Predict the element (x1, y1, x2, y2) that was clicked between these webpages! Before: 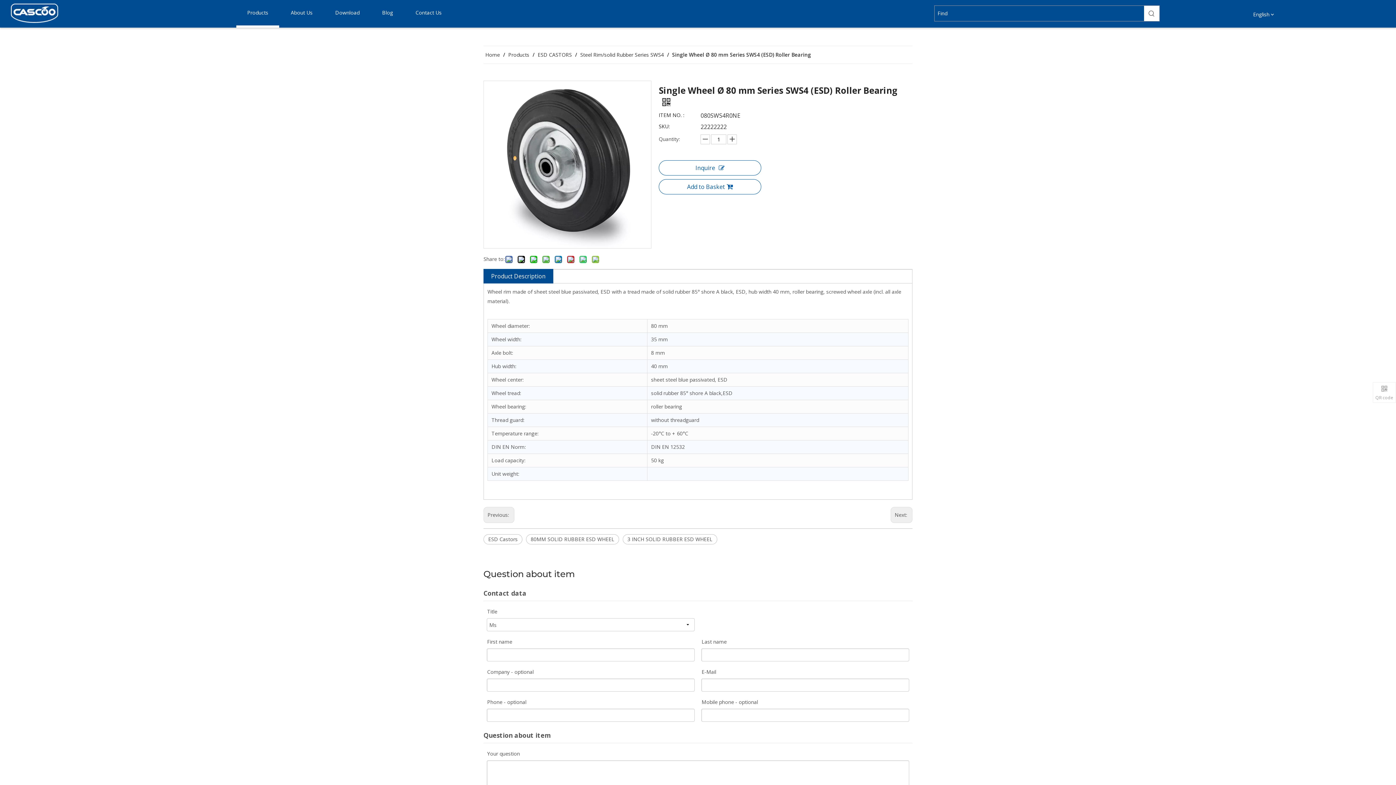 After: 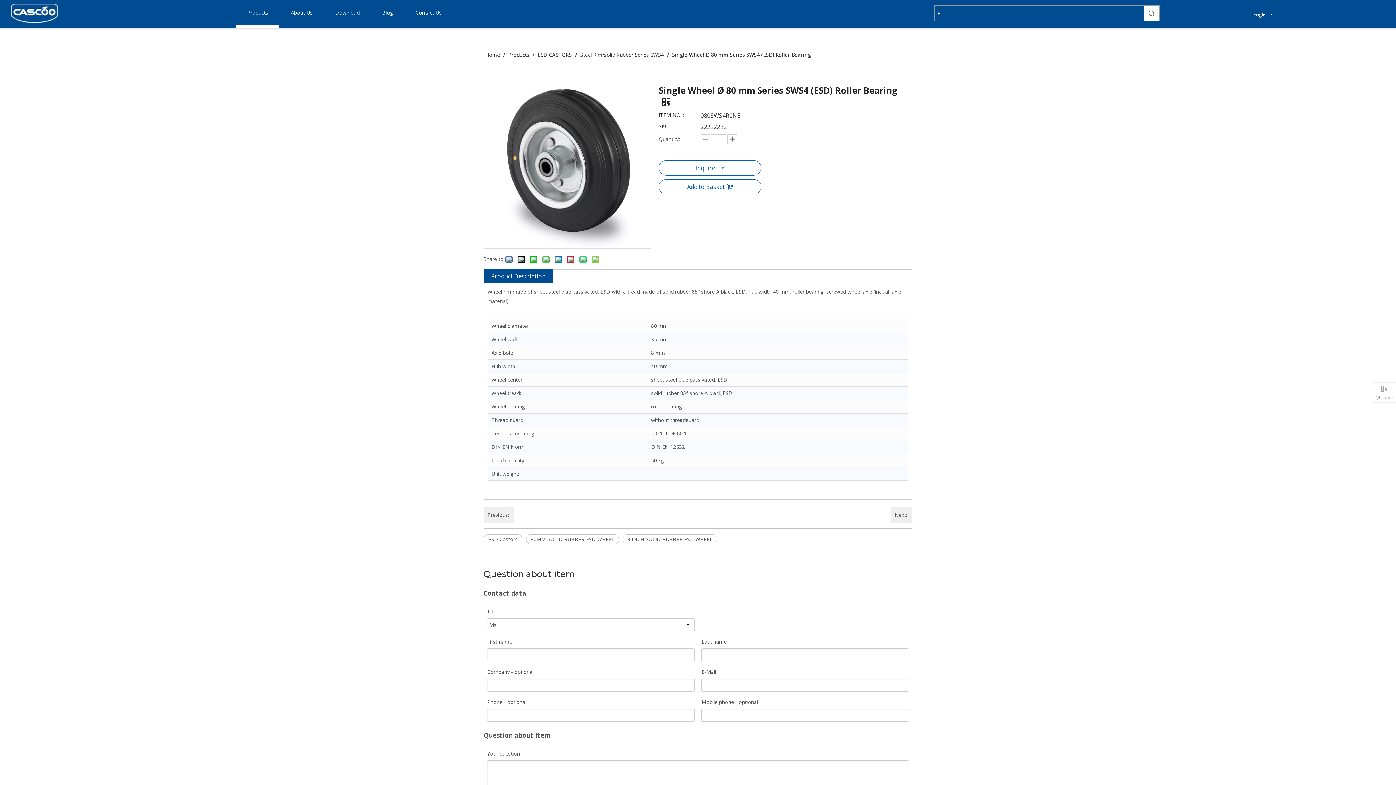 Action: bbox: (491, 272, 545, 280) label: Product Description